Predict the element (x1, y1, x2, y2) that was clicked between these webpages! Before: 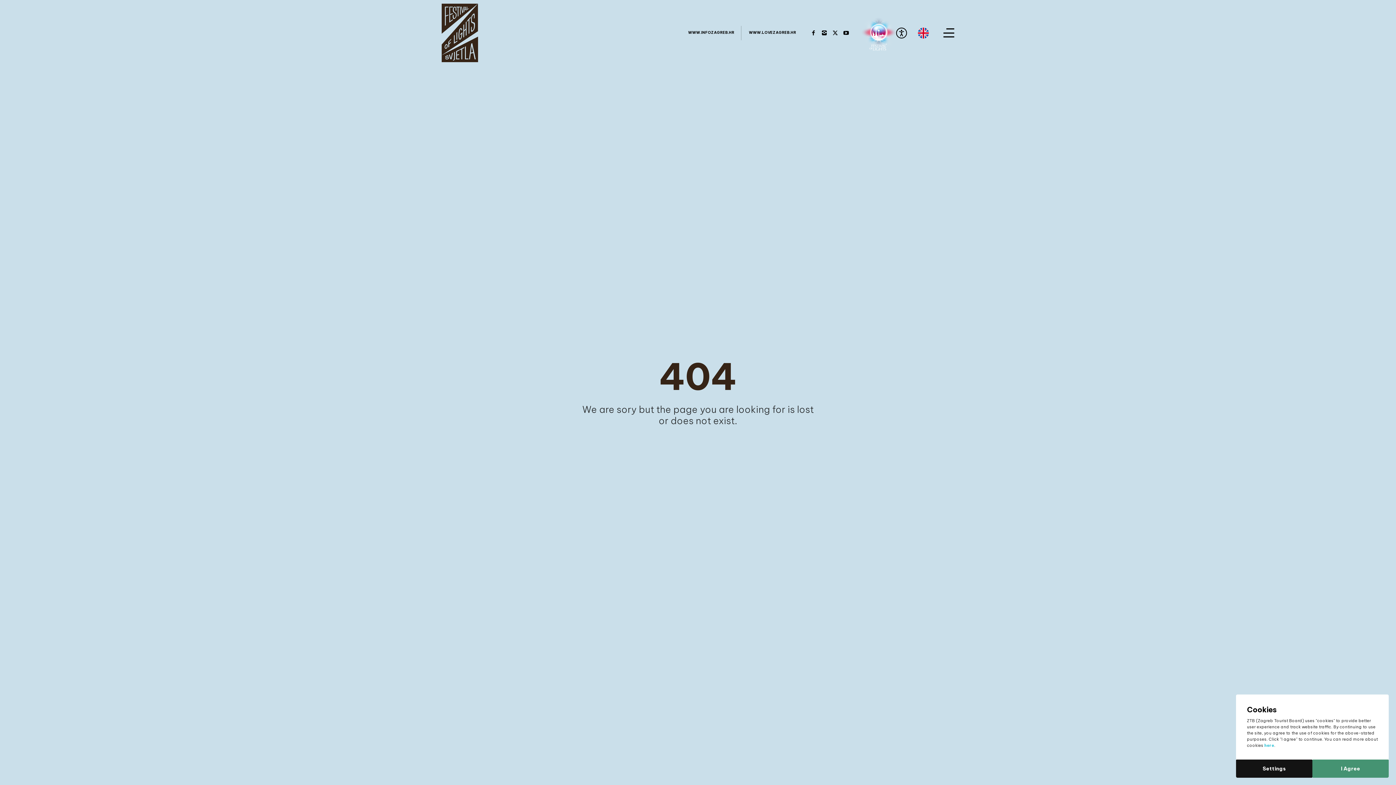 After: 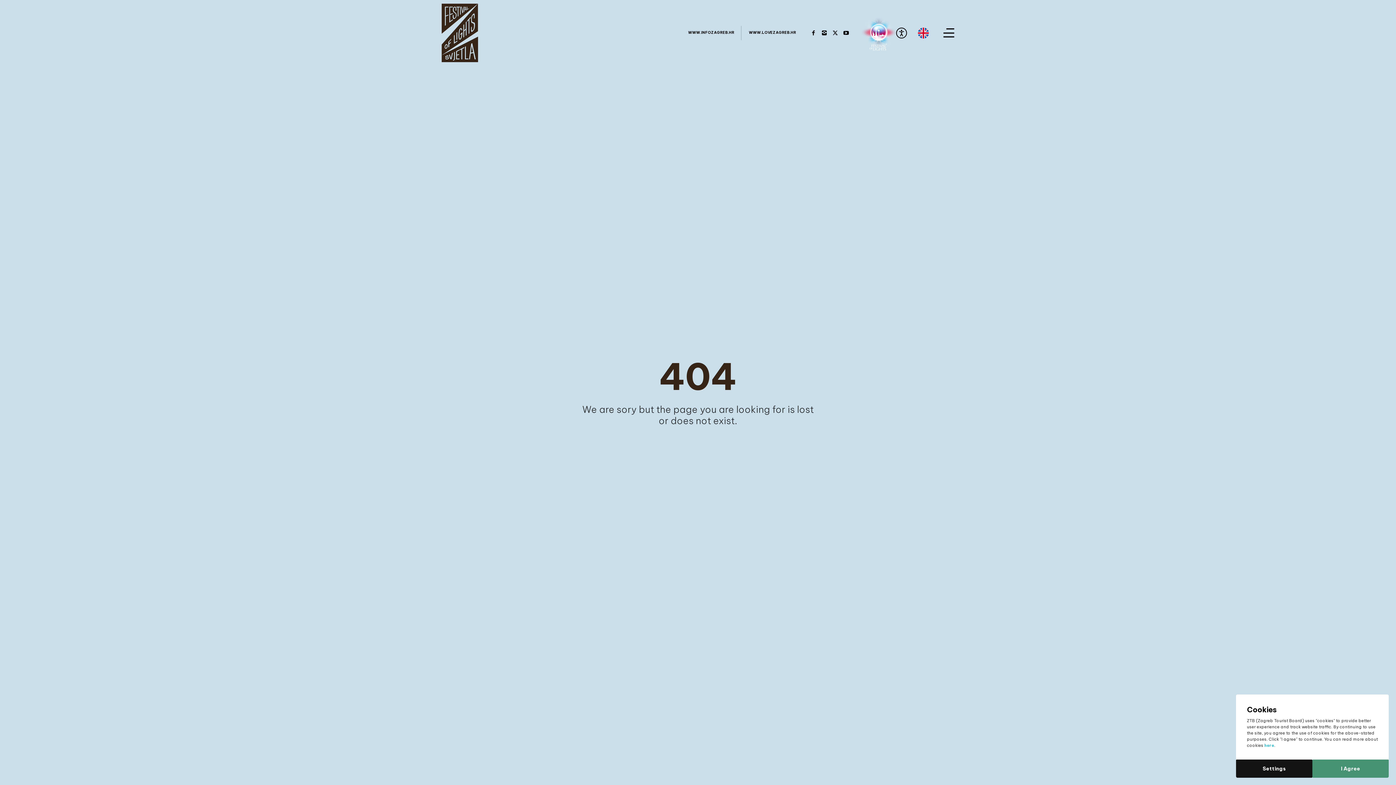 Action: label: WWW.LOVEZAGREB.HR bbox: (749, 29, 796, 36)